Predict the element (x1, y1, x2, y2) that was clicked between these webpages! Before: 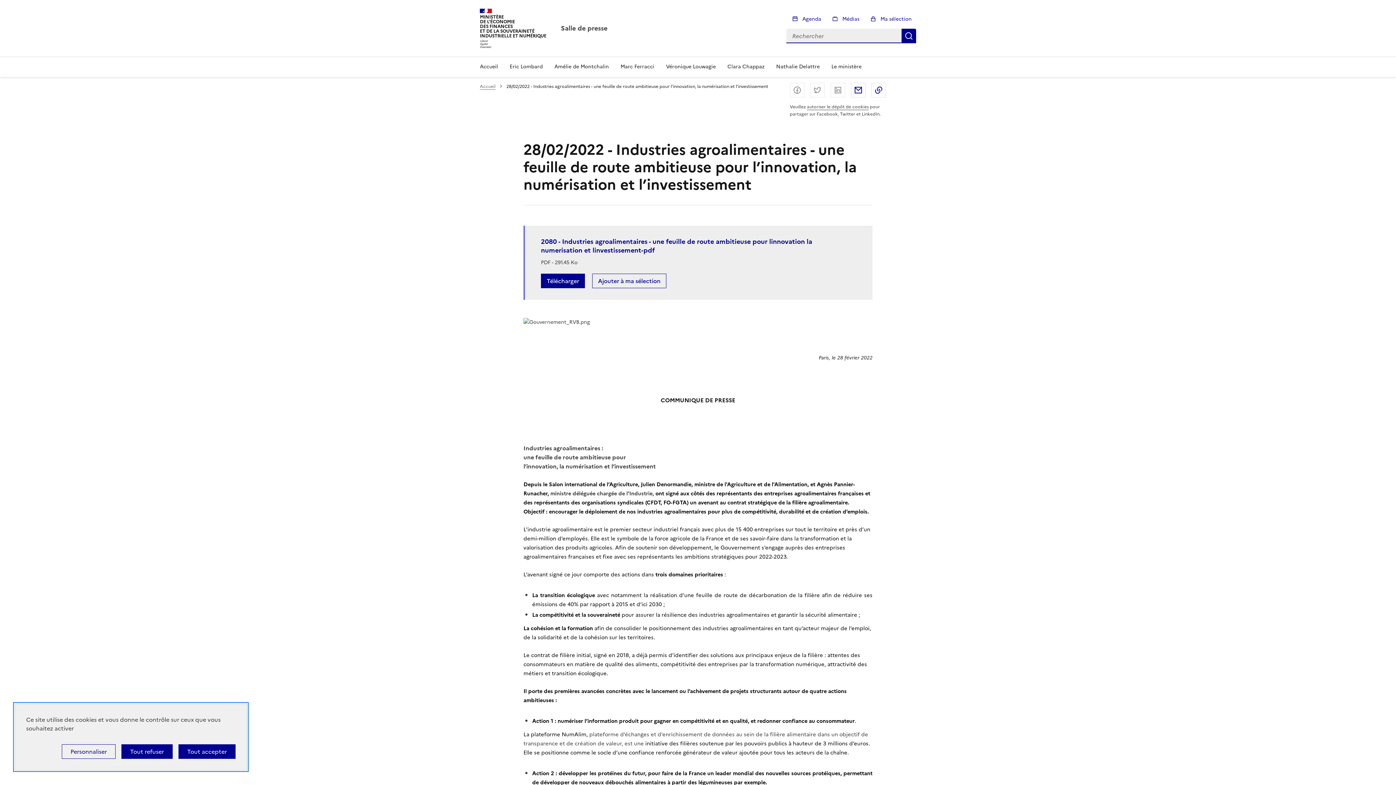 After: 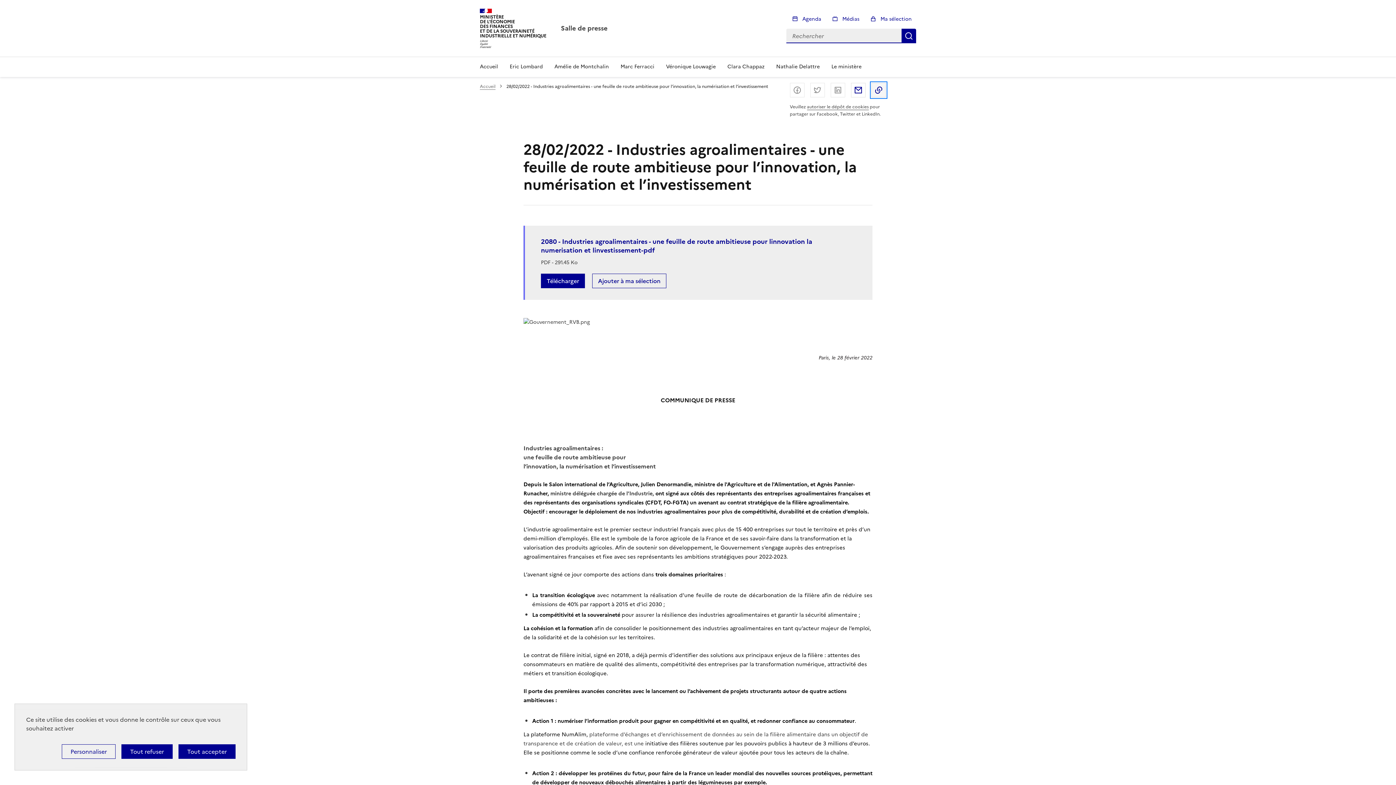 Action: bbox: (871, 82, 886, 97) label: Copier dans le presse-papier